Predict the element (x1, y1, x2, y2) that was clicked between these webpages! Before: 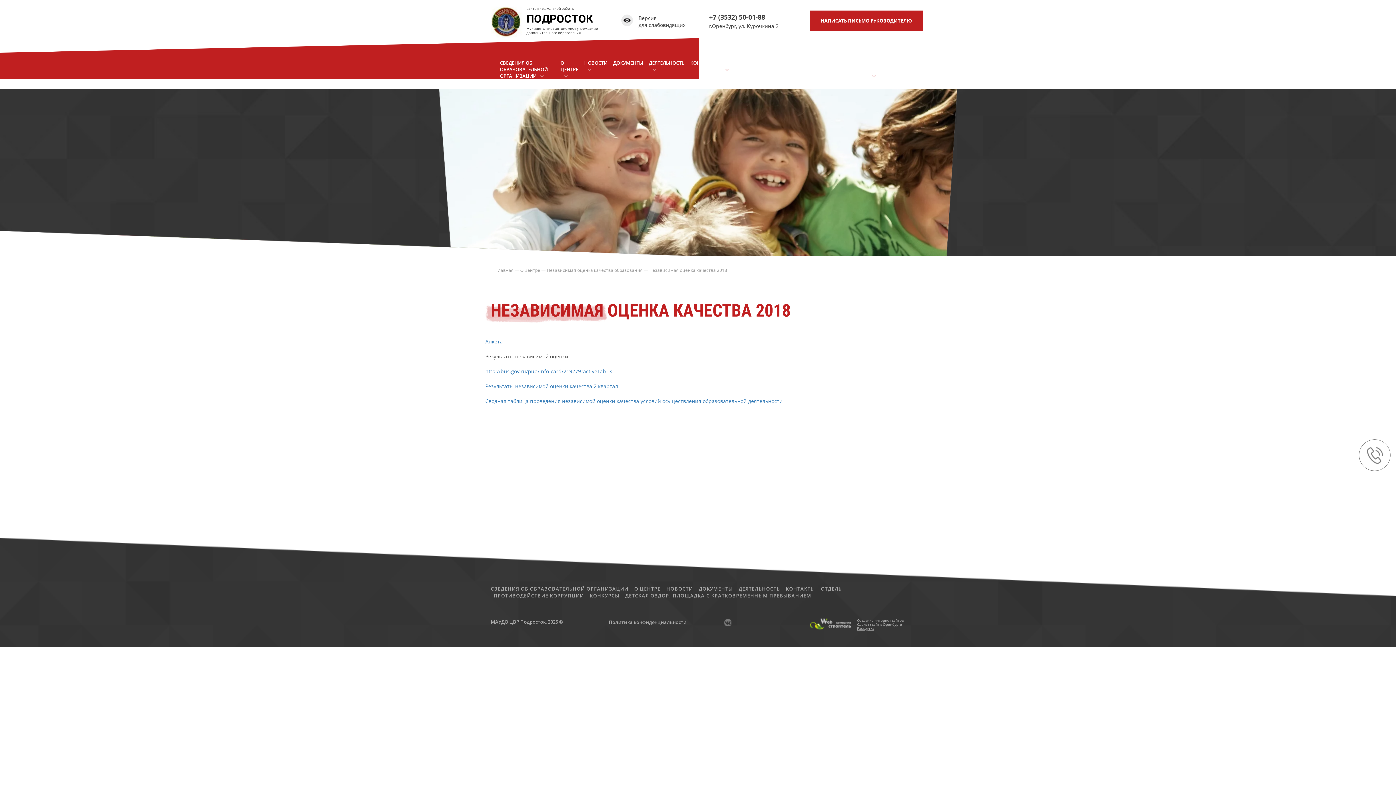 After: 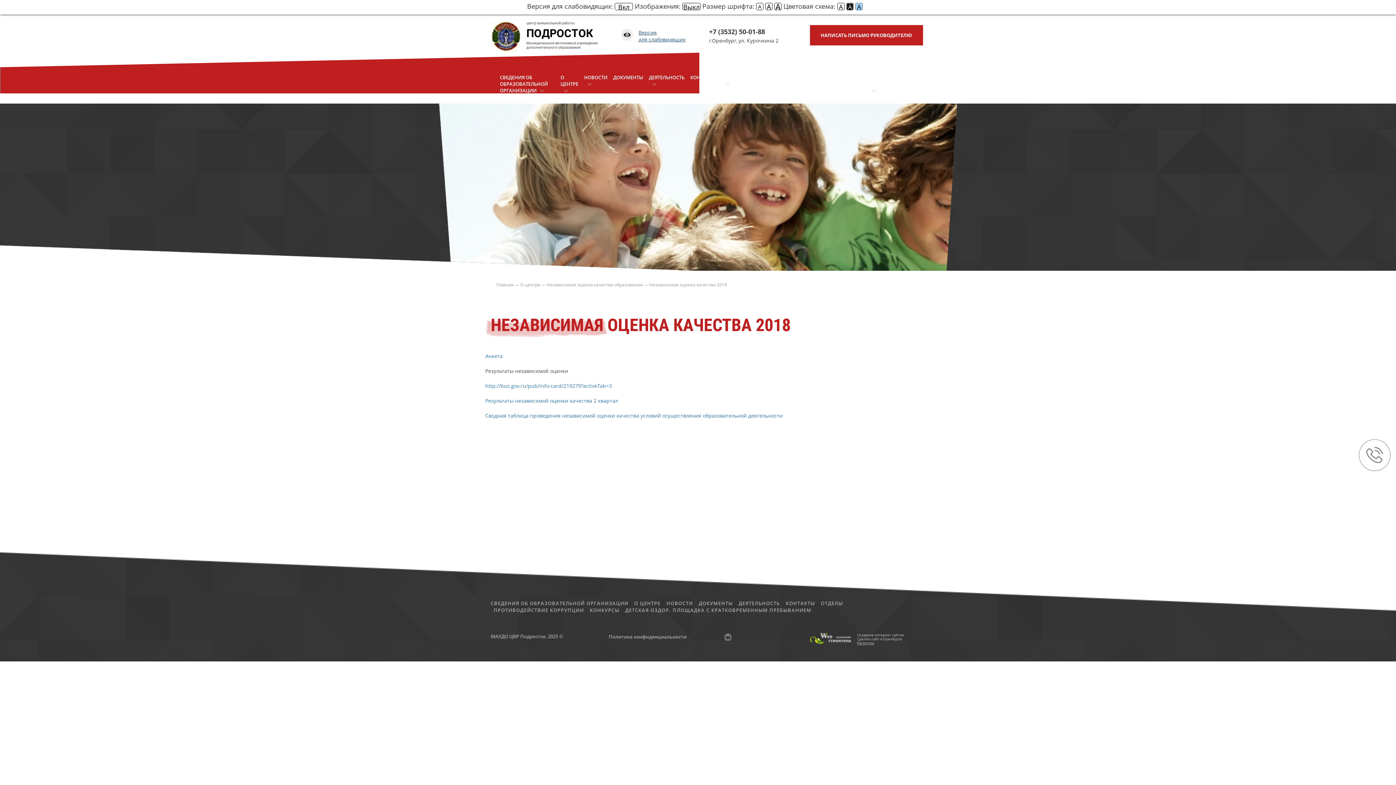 Action: bbox: (621, 14, 685, 28) label: Версия
для слабовидящих